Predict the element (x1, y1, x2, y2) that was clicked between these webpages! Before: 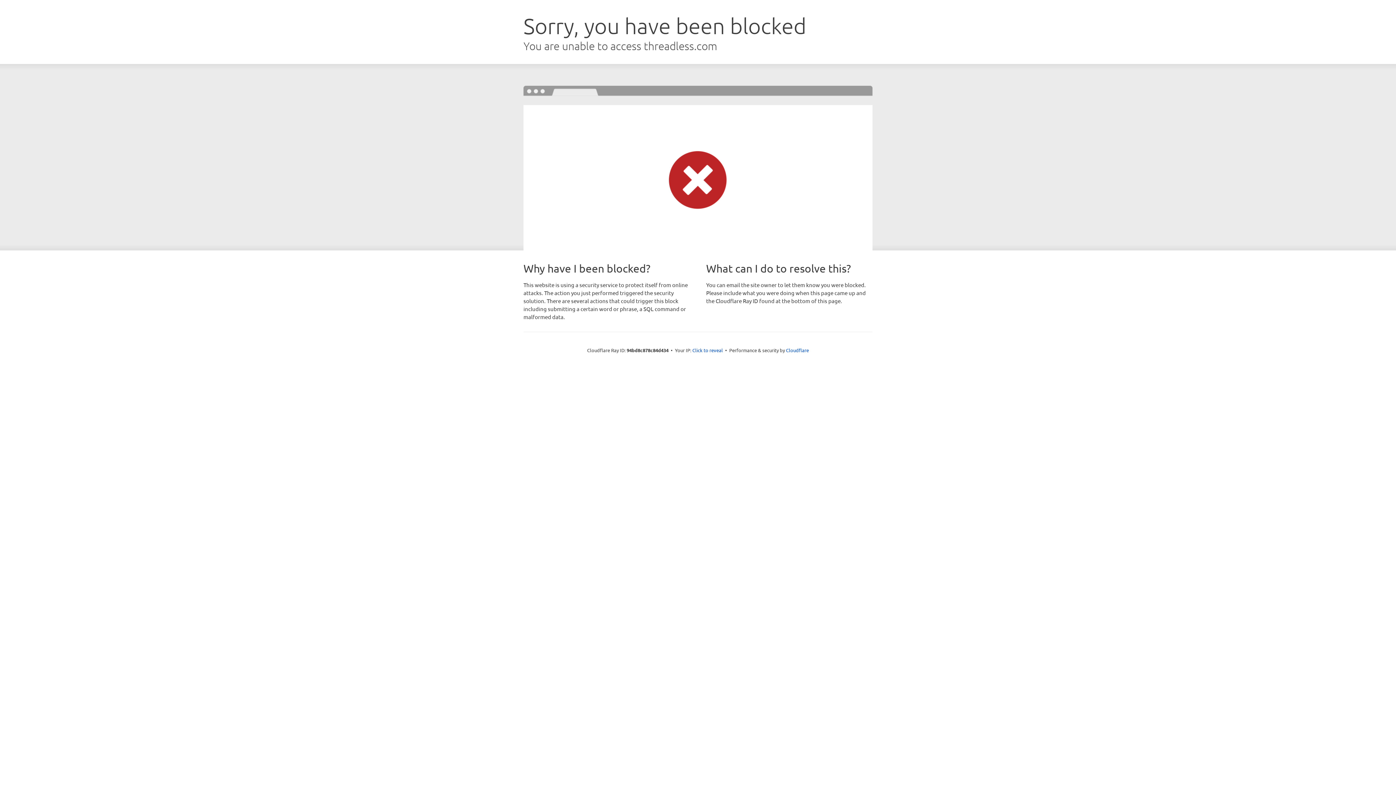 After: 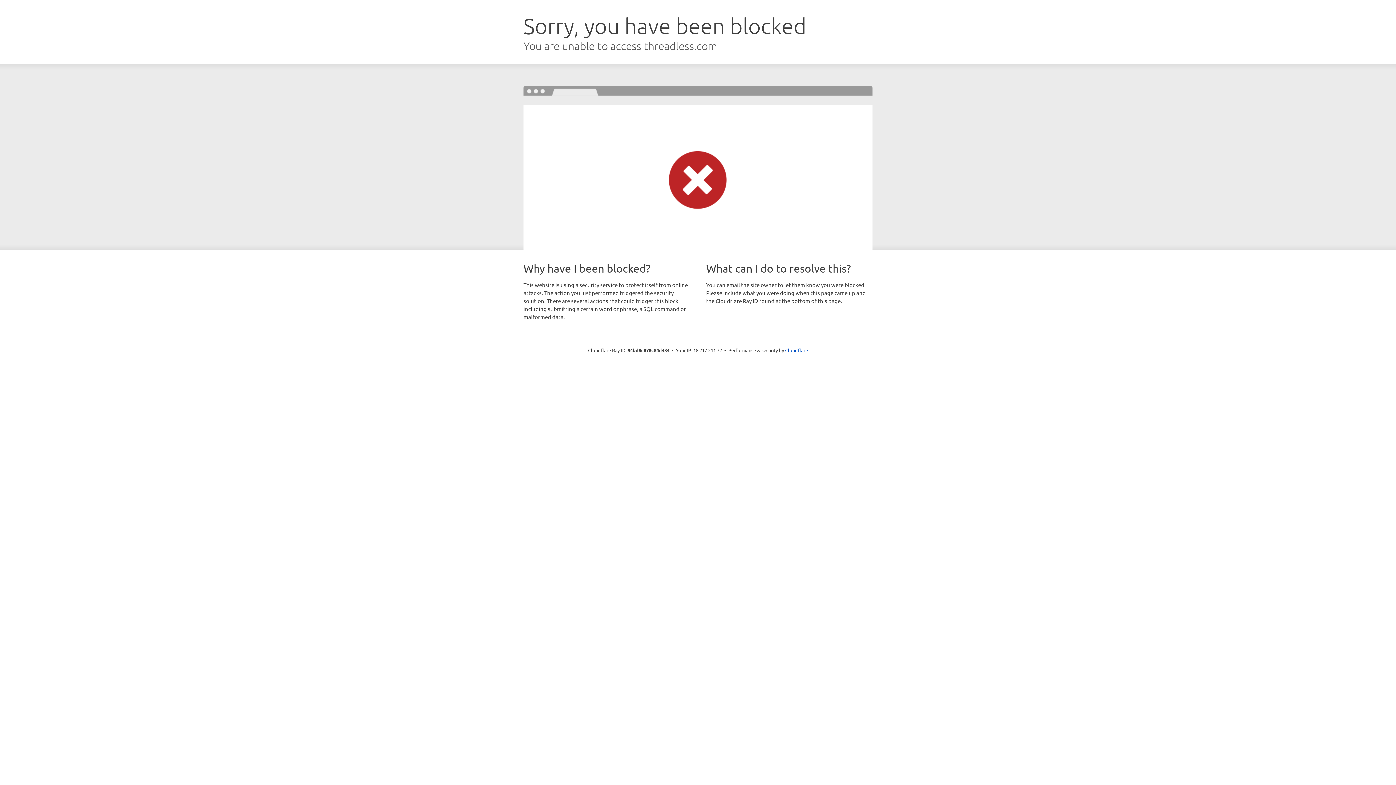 Action: label: Click to reveal bbox: (692, 346, 723, 353)